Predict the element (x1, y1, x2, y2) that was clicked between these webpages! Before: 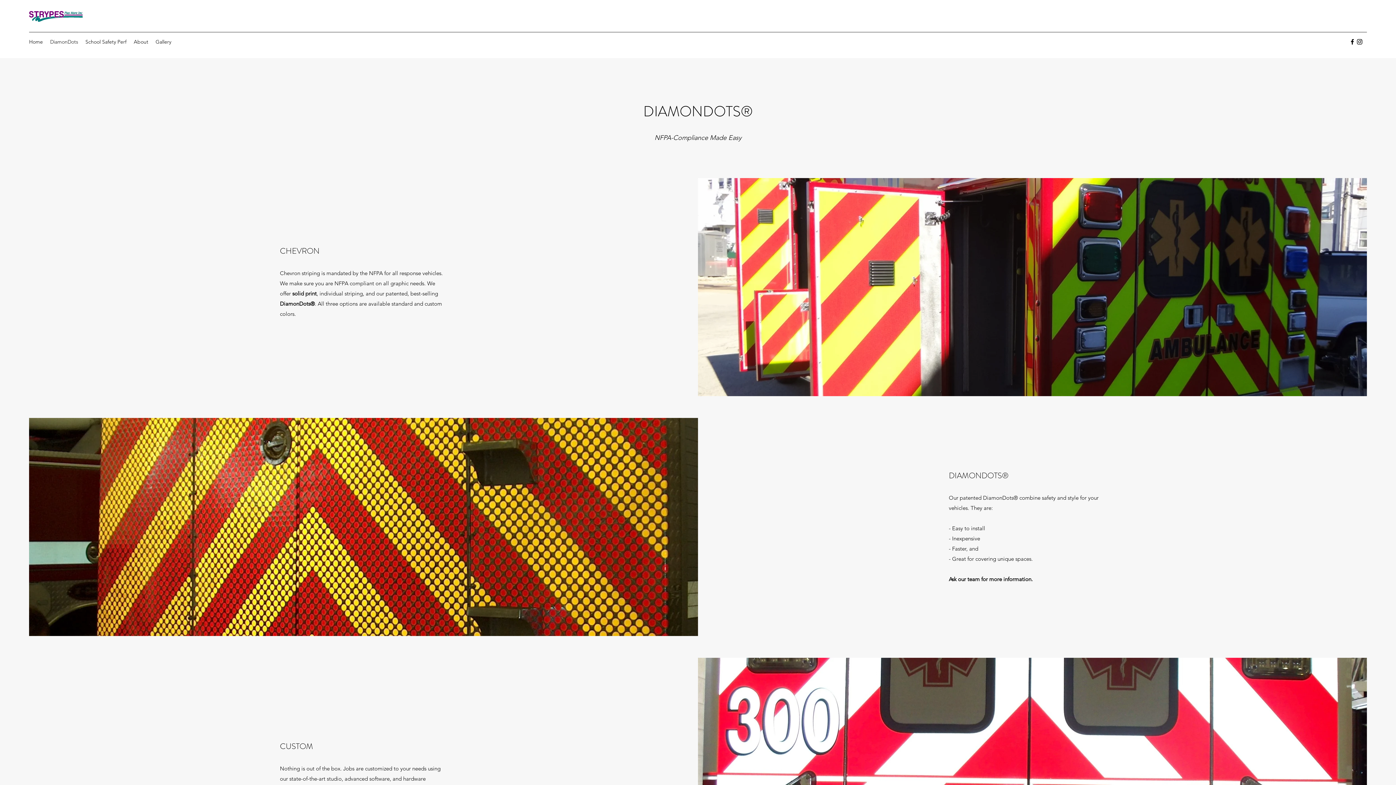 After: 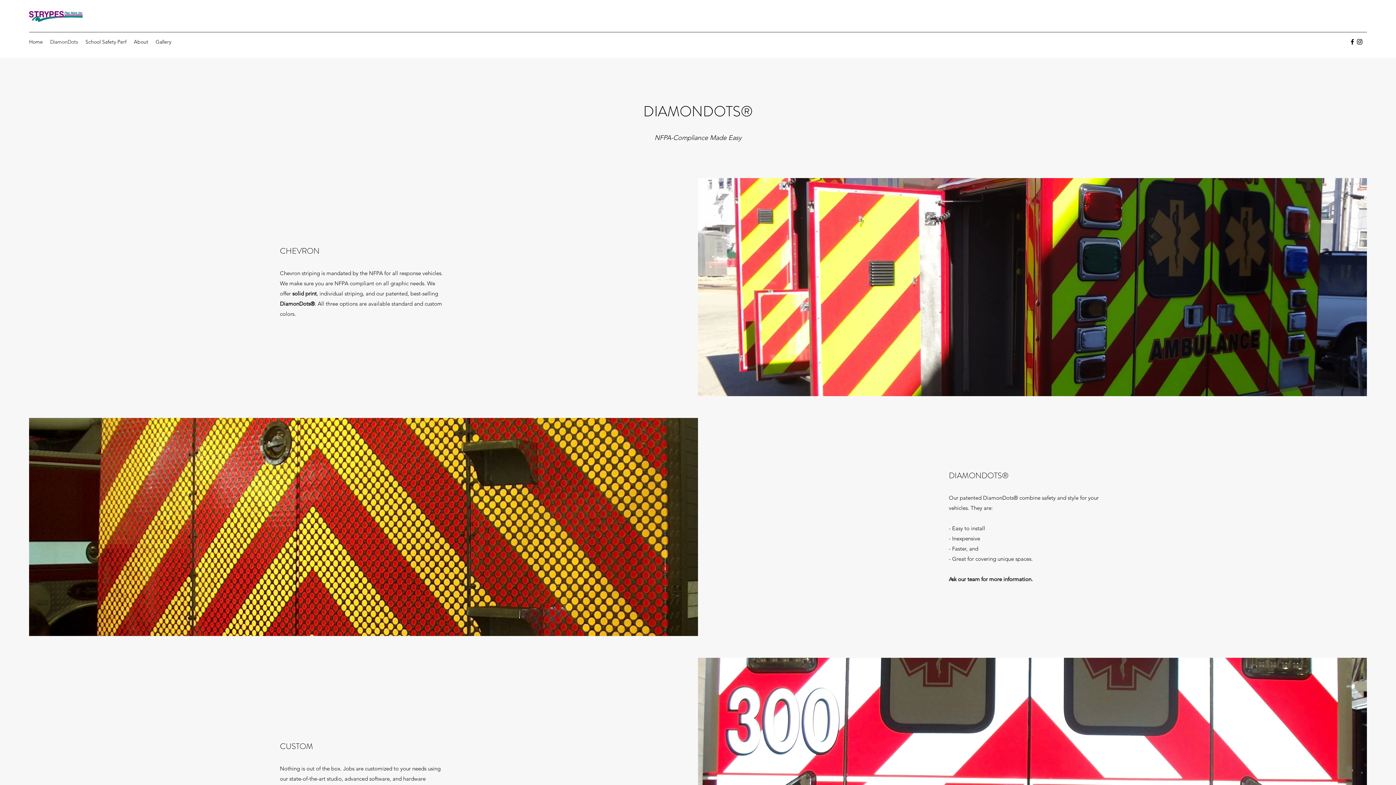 Action: bbox: (1349, 38, 1356, 45) label: facebook